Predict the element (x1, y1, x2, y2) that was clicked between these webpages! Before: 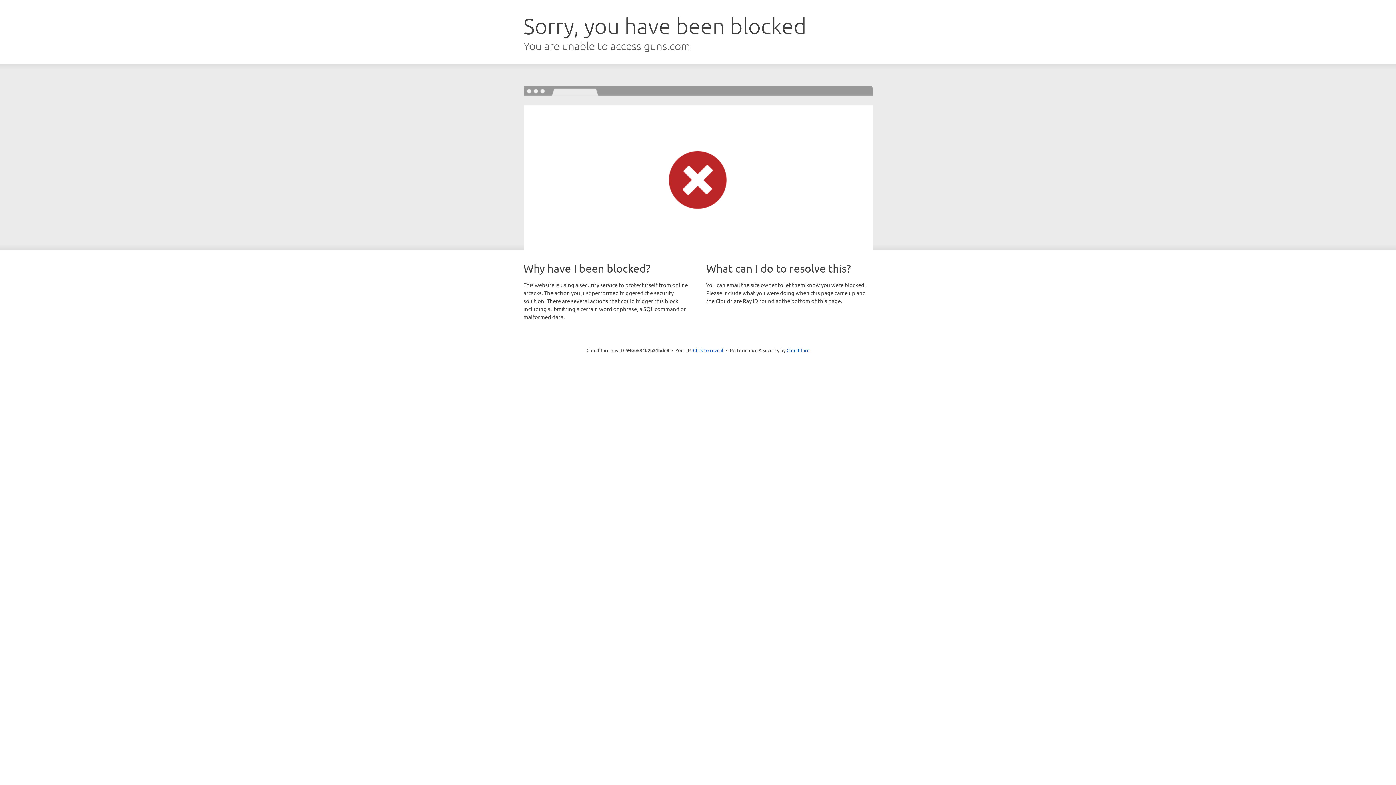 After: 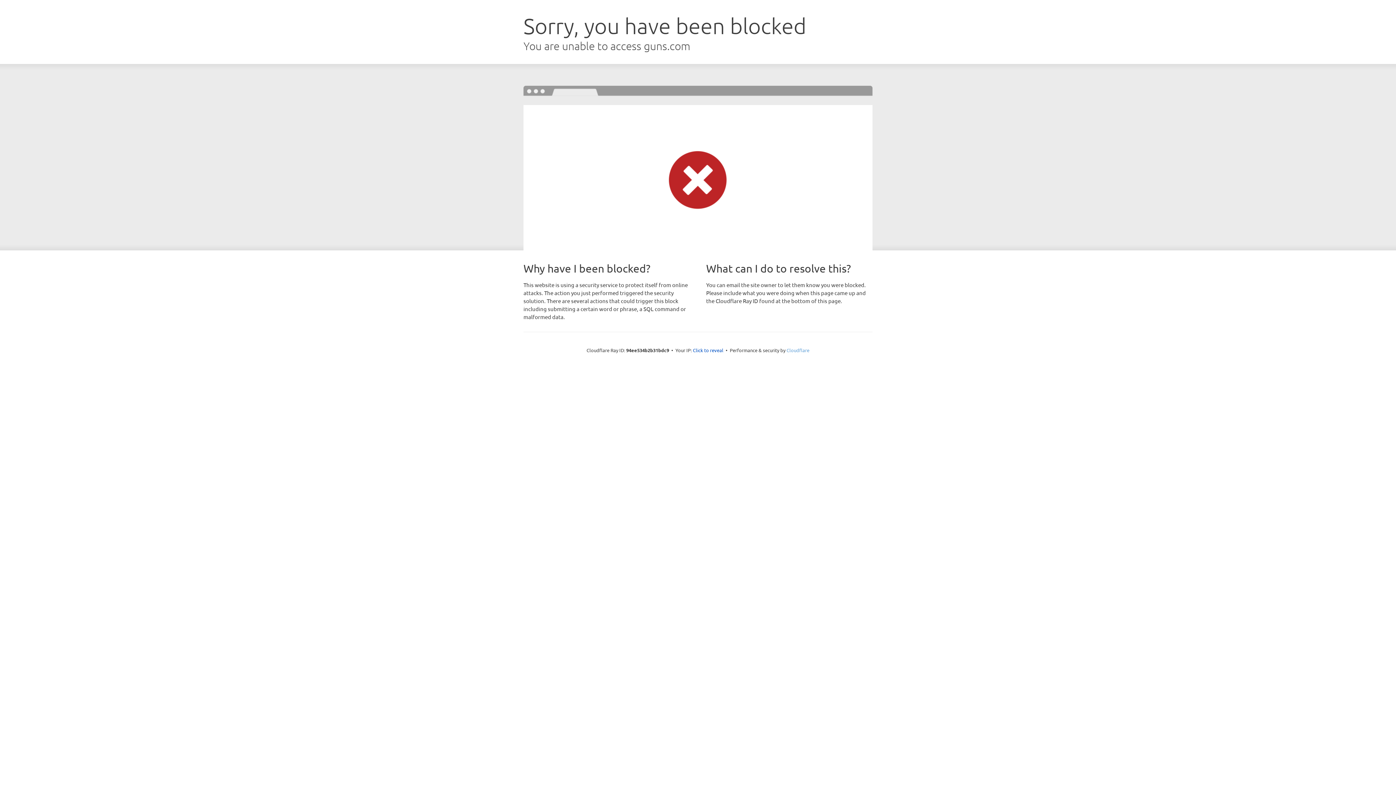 Action: label: Cloudflare bbox: (786, 347, 809, 353)